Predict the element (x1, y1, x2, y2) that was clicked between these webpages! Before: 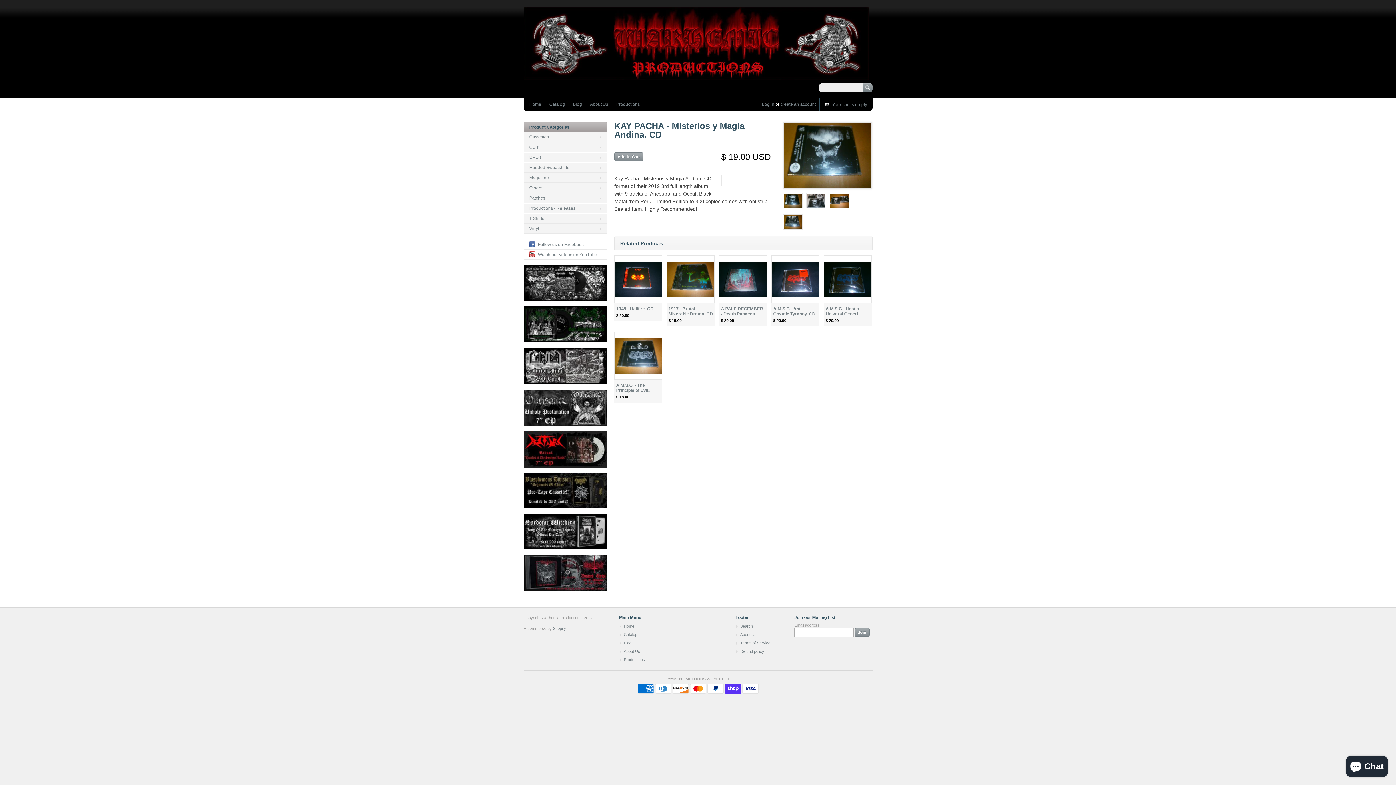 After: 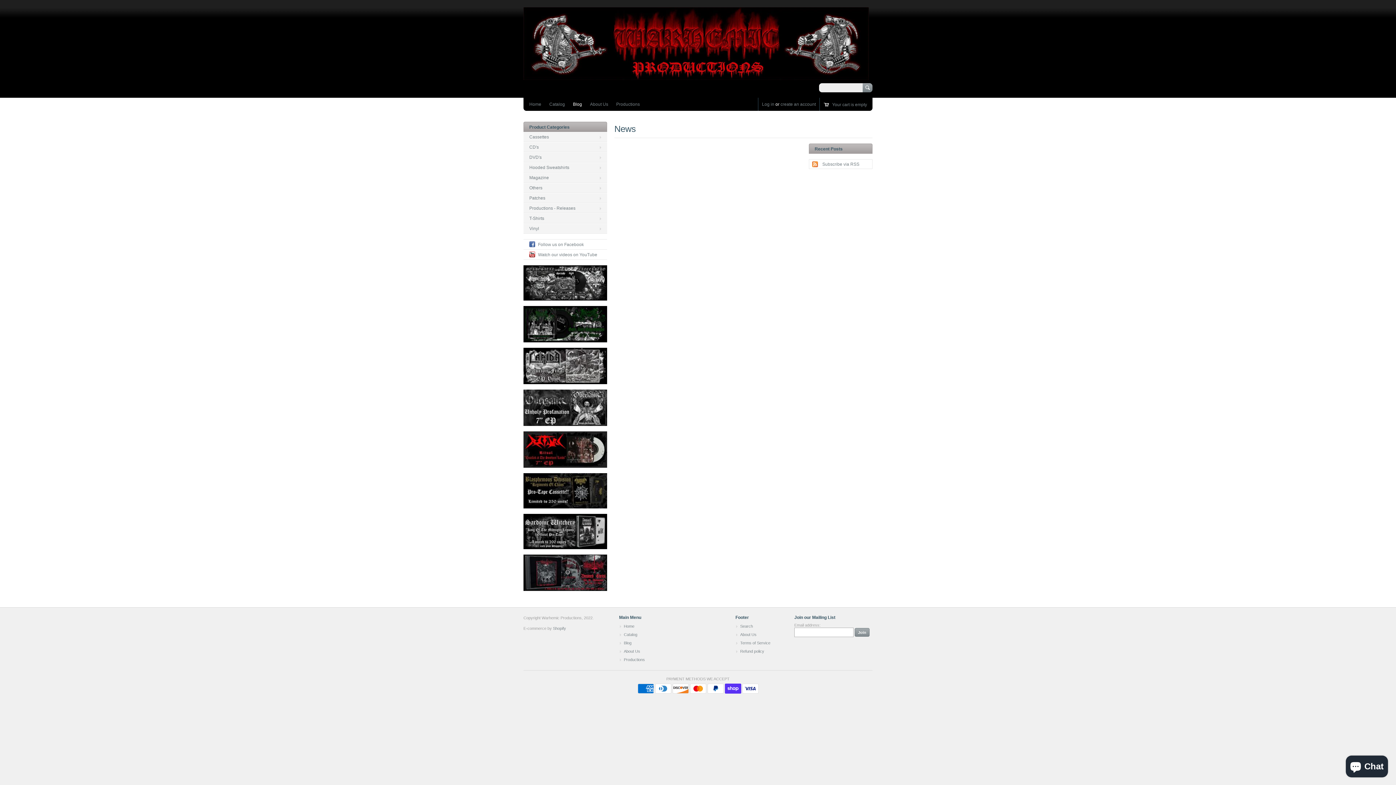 Action: bbox: (618, 640, 670, 646) label: Blog